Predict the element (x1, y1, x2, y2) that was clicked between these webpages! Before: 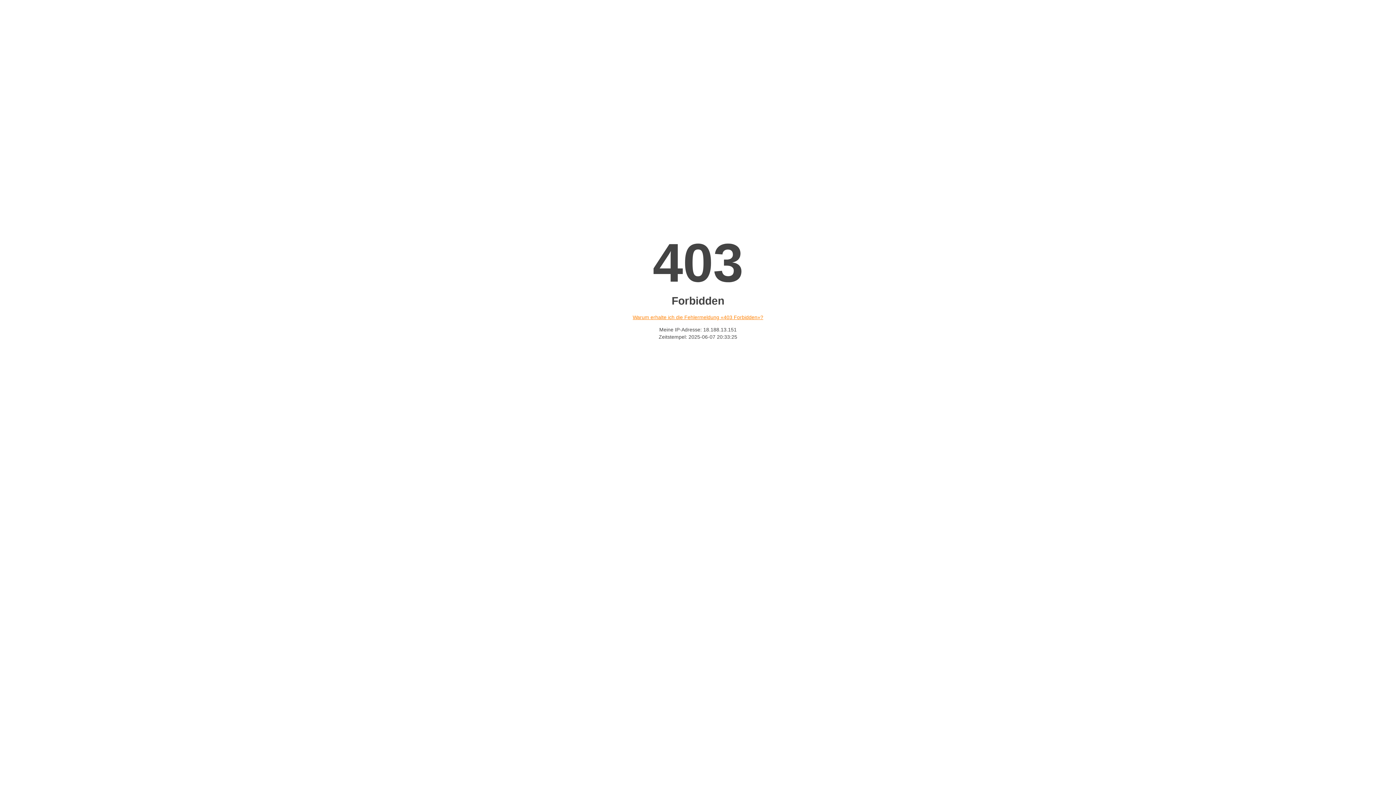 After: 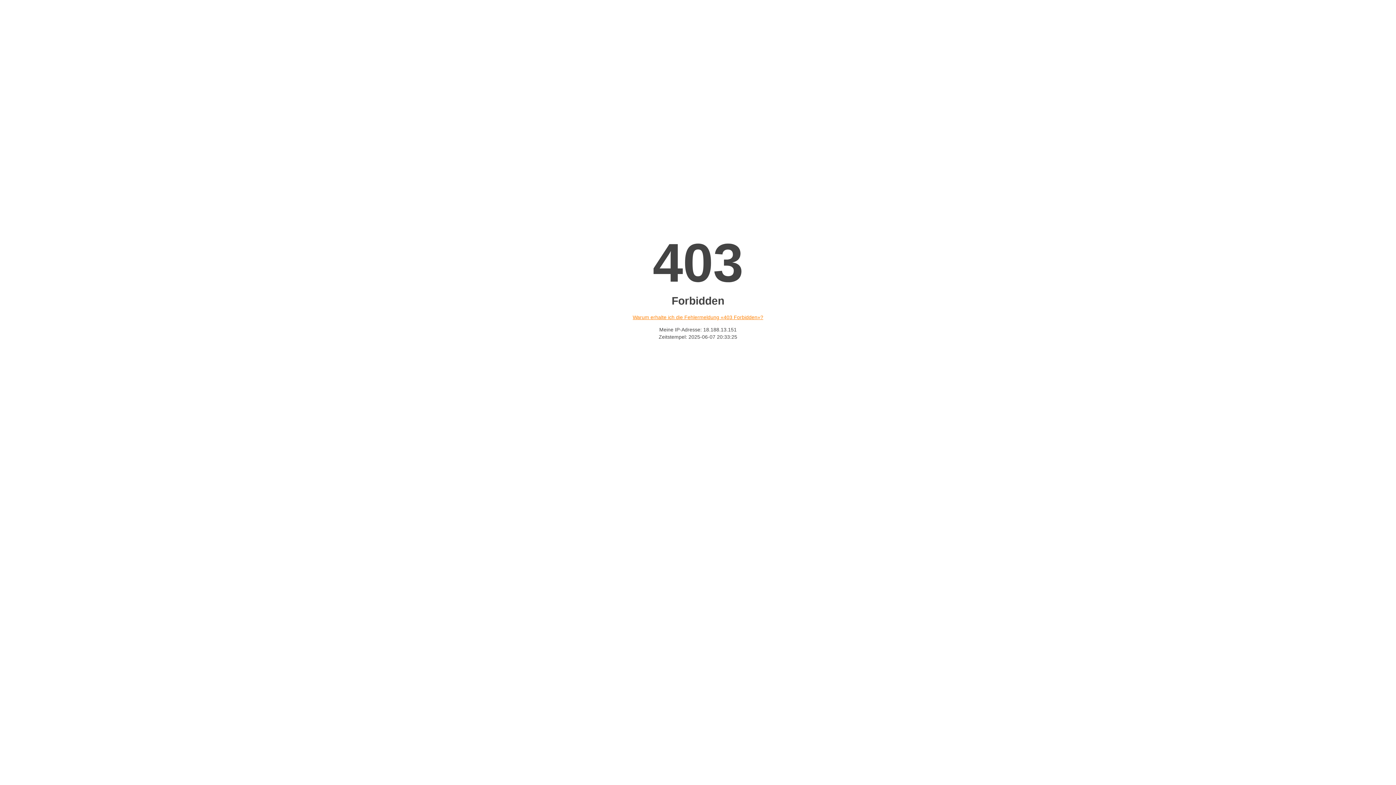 Action: label: Warum erhalte ich die Fehlermeldung «403 Forbidden»? bbox: (632, 314, 763, 320)